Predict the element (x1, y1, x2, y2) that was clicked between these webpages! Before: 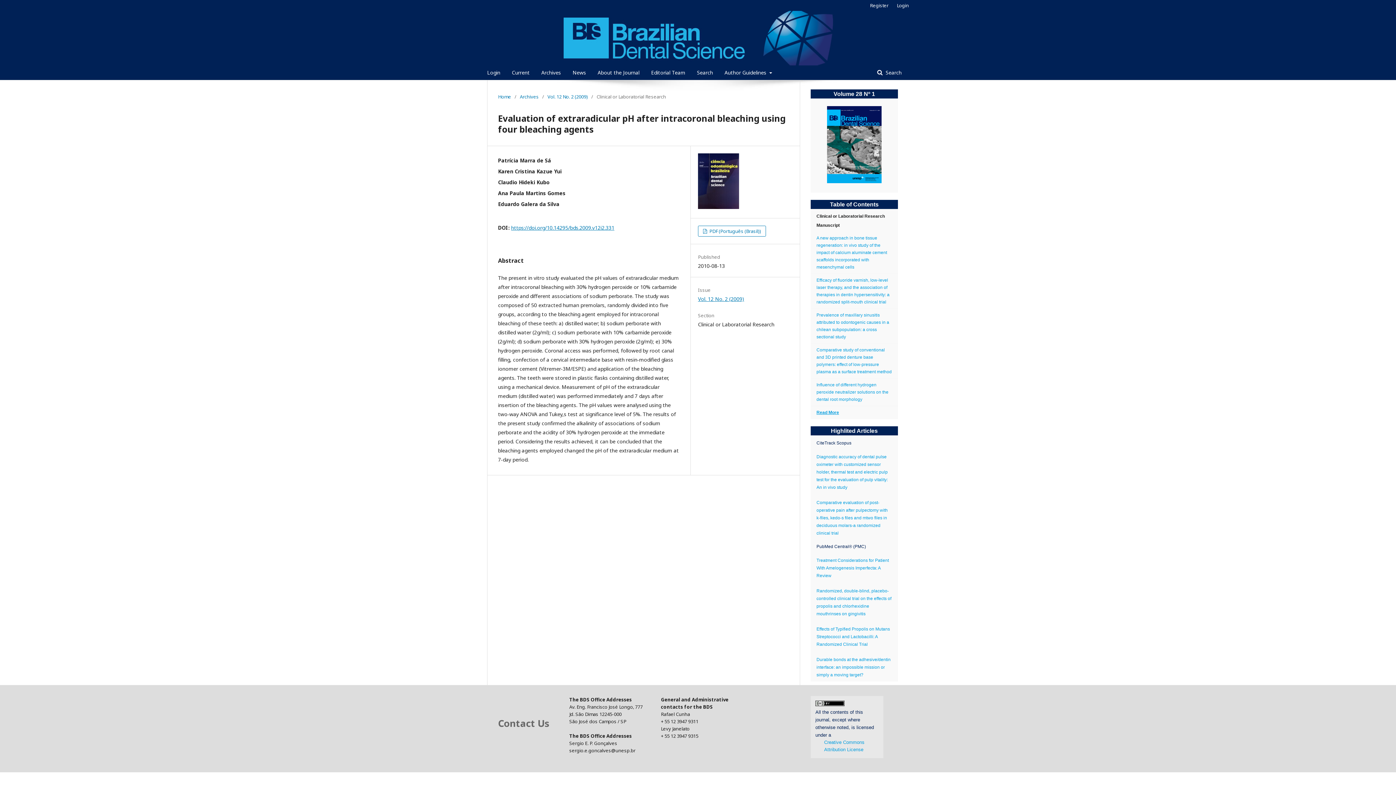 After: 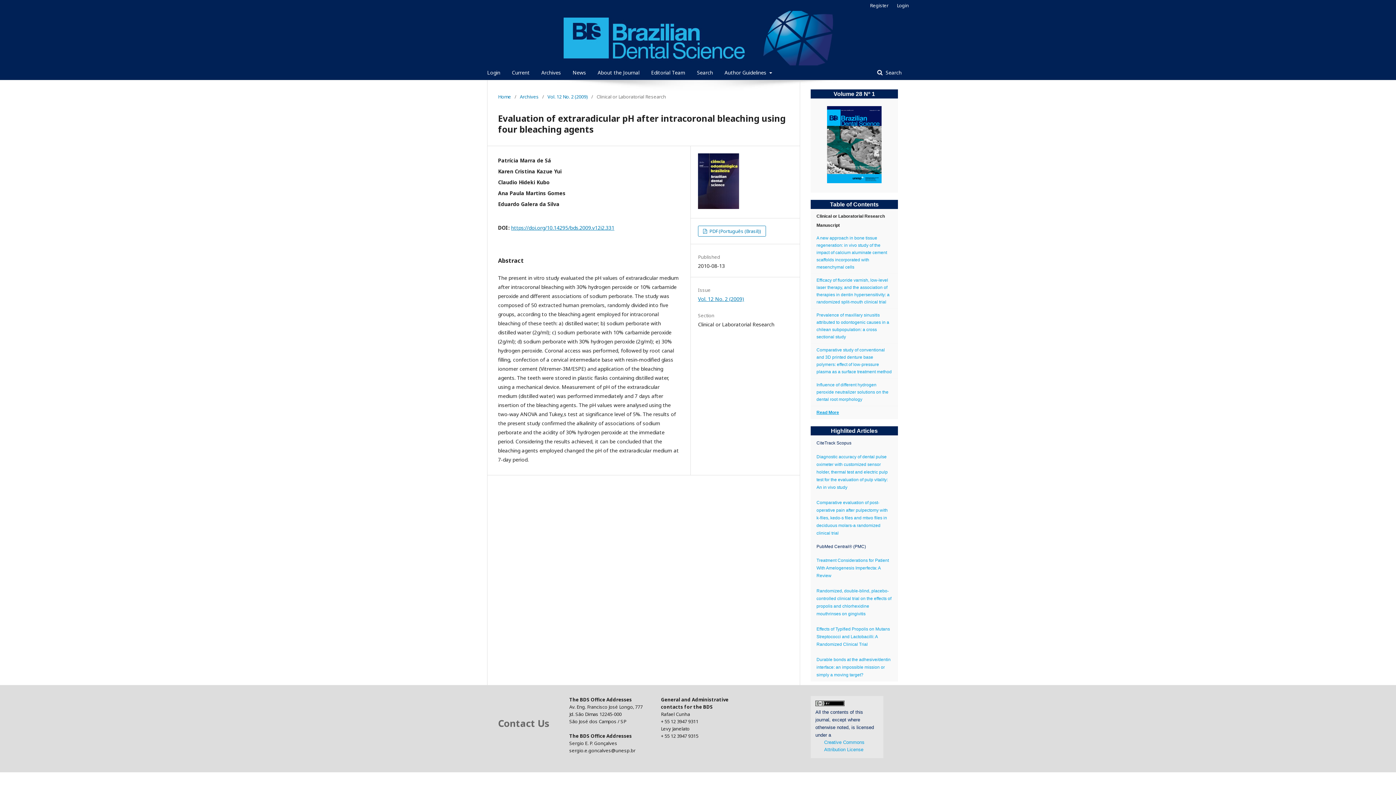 Action: label: Diagnostic accuracy of dental pulse oximeter with customized sensor holder, thermal test and electric pulp test for the evaluation of pulp vitality: An in vivo study bbox: (816, 454, 888, 490)